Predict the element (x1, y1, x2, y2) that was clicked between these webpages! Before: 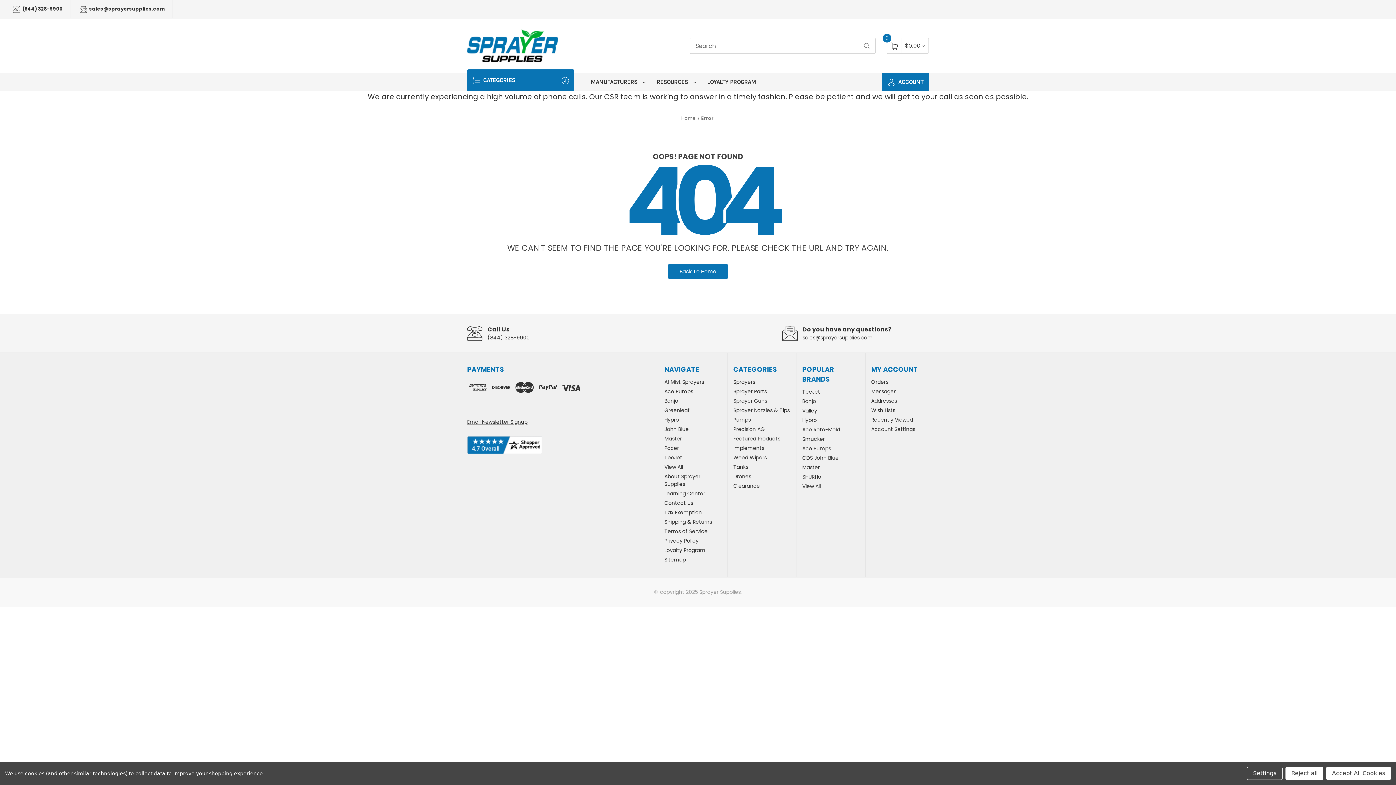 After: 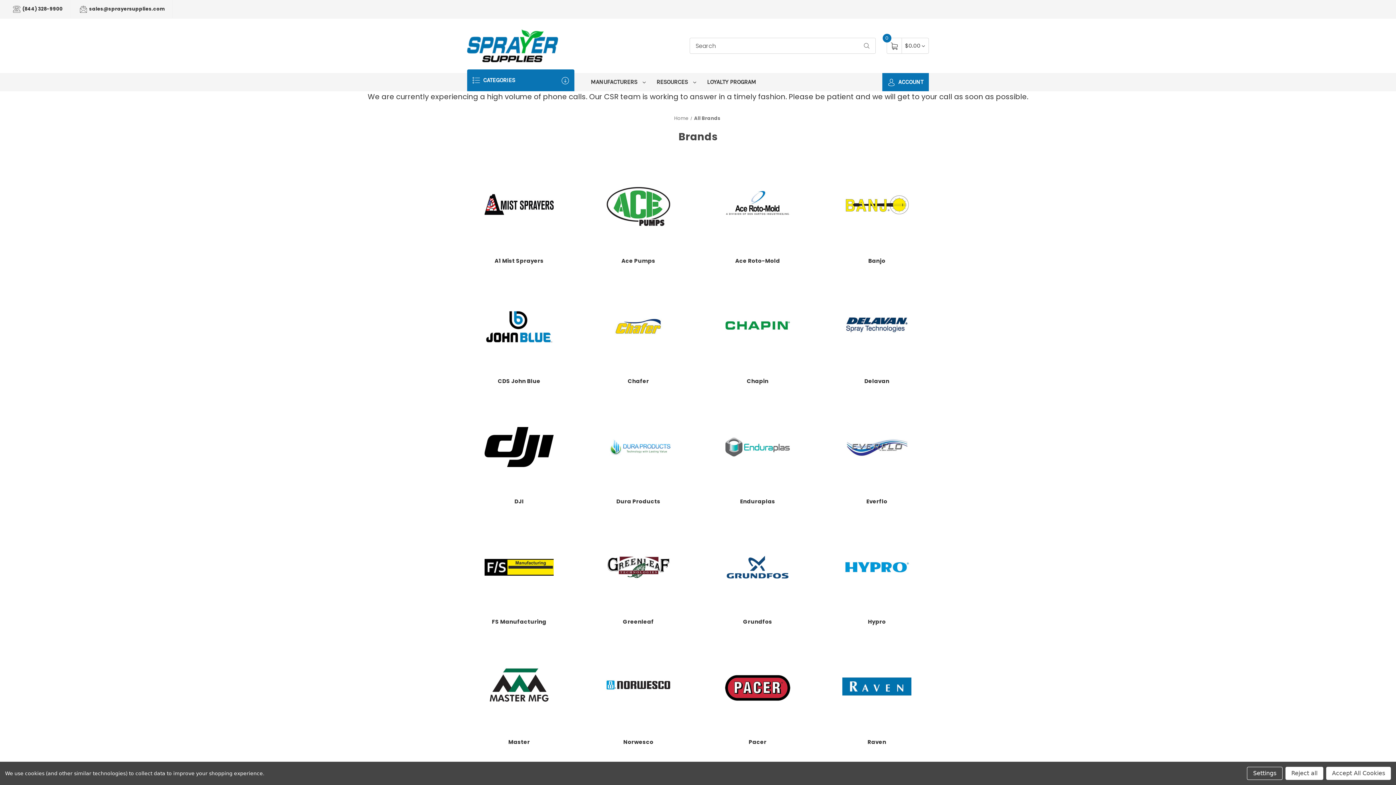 Action: label: View All bbox: (664, 463, 683, 470)